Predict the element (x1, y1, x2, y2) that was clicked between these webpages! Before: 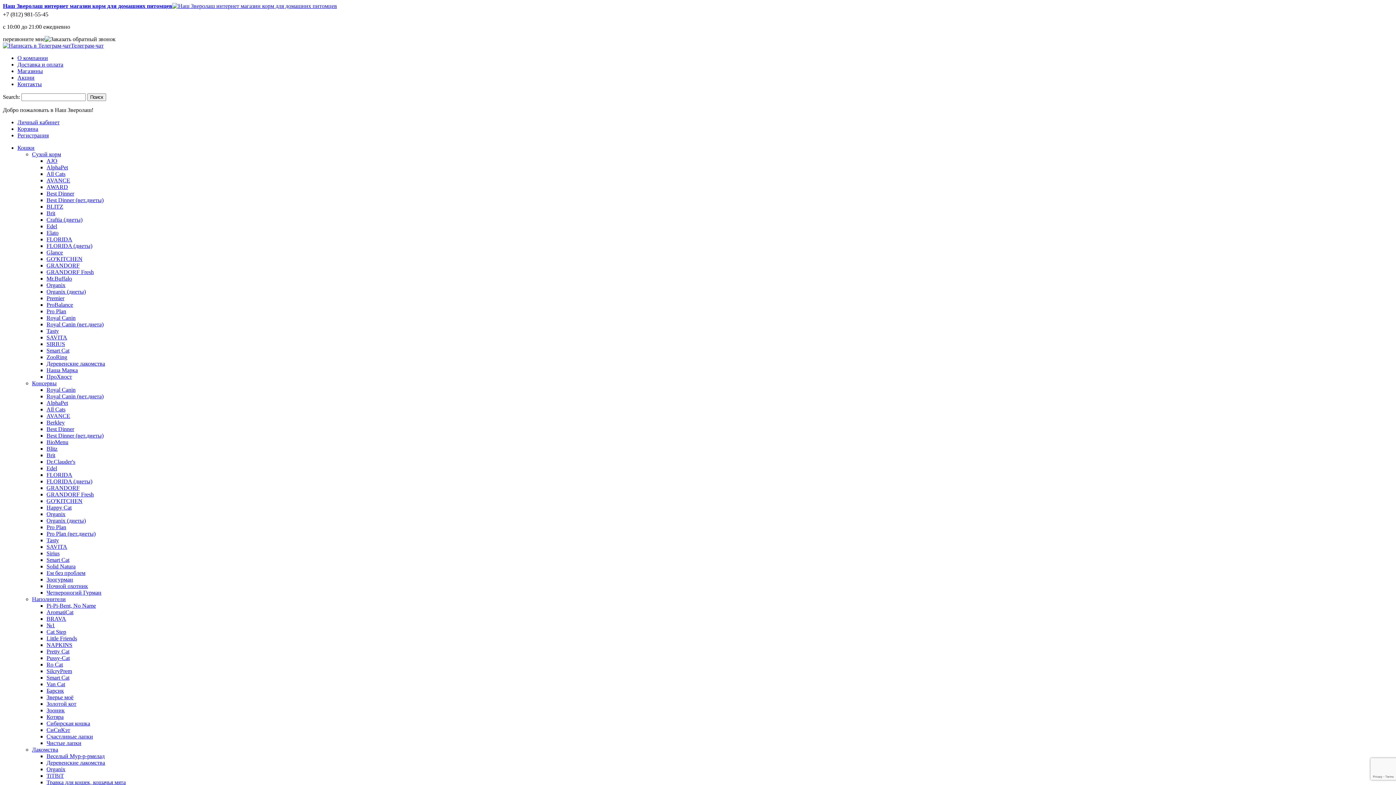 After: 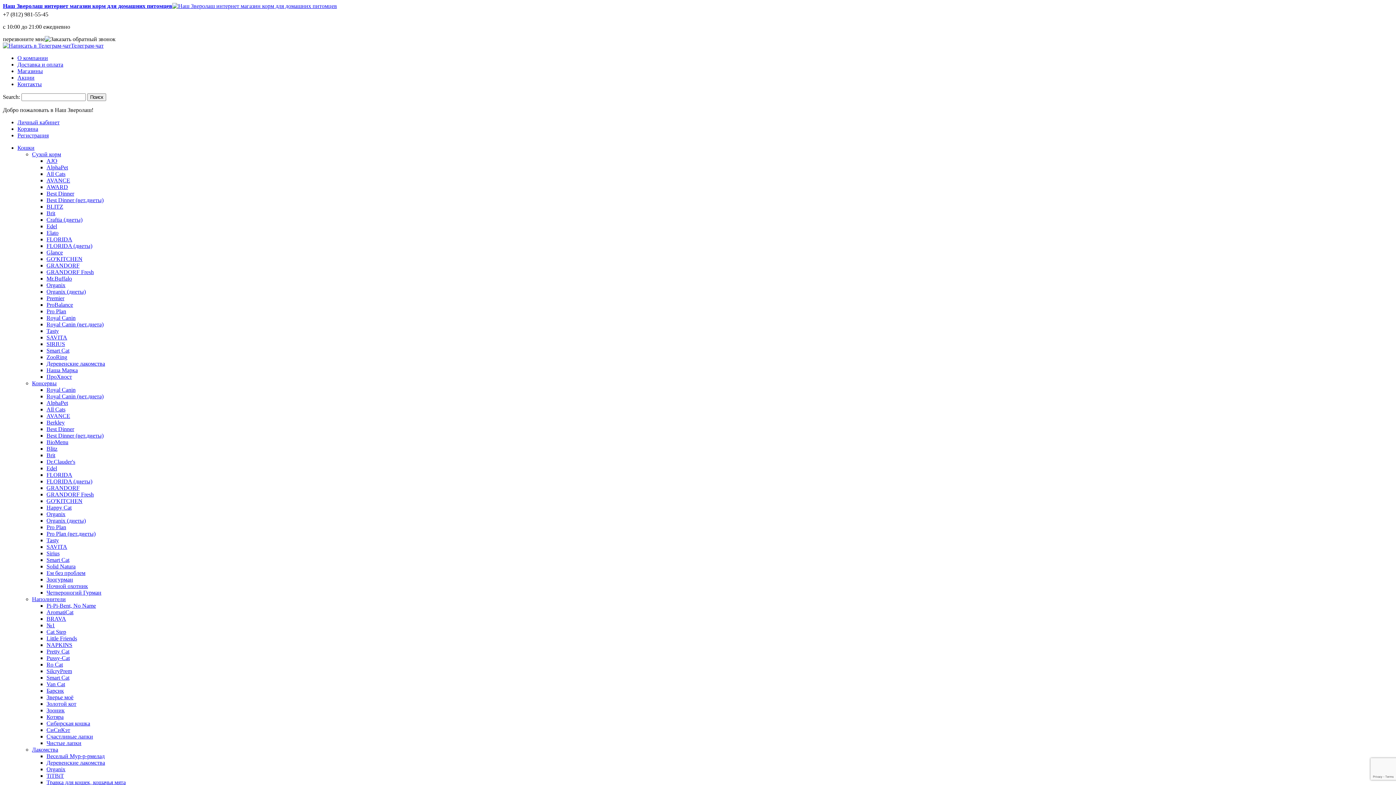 Action: label: Зоогурман bbox: (46, 576, 73, 582)